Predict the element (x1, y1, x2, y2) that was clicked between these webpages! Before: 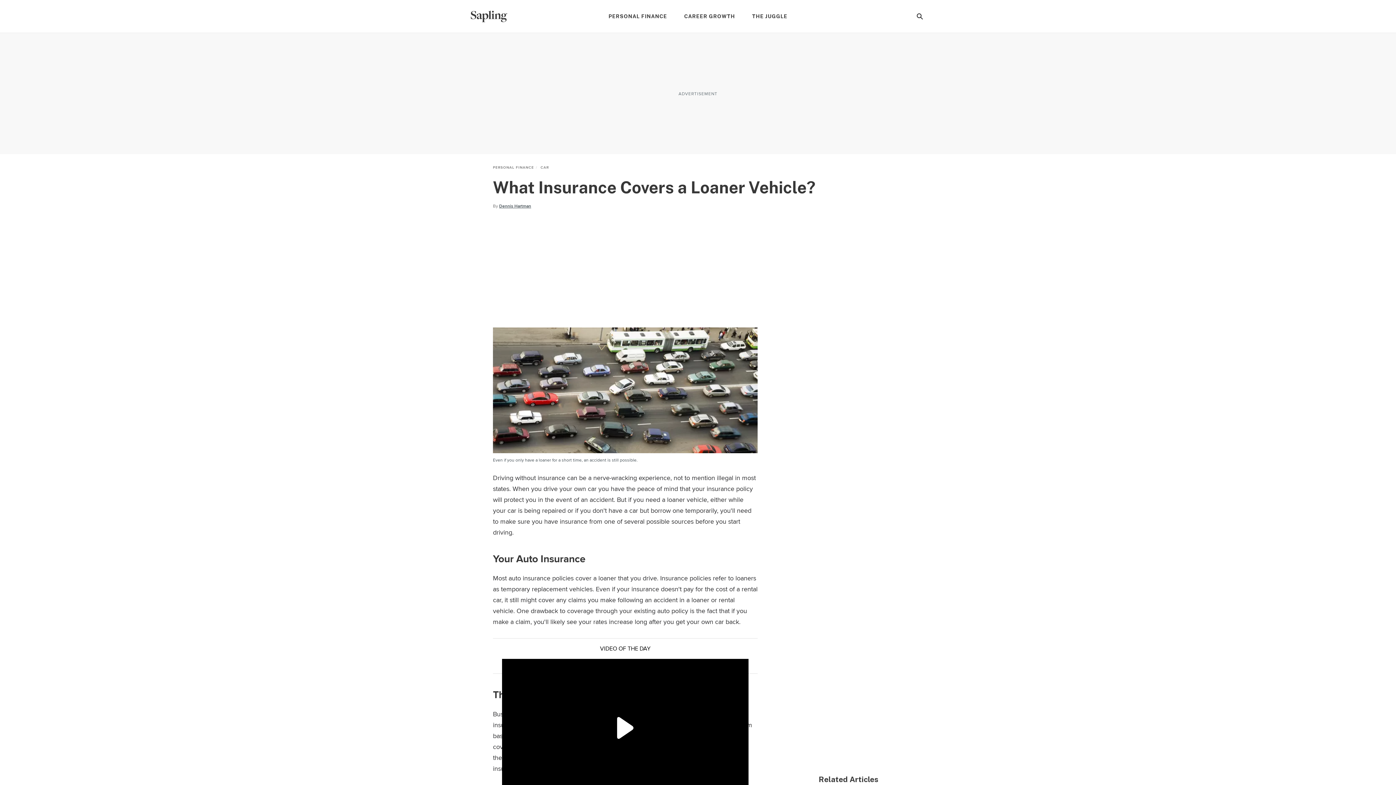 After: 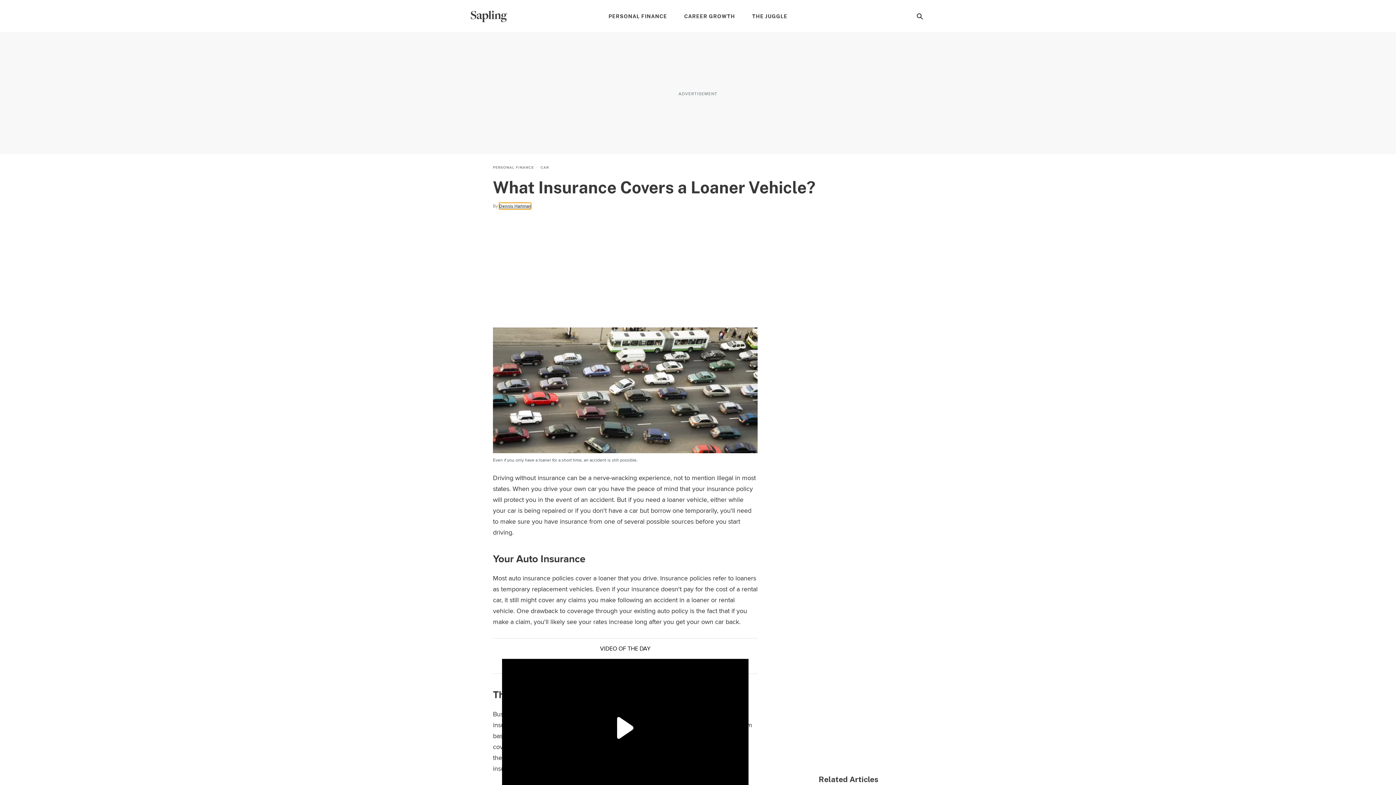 Action: bbox: (499, 202, 531, 209) label: Open writer bio modal